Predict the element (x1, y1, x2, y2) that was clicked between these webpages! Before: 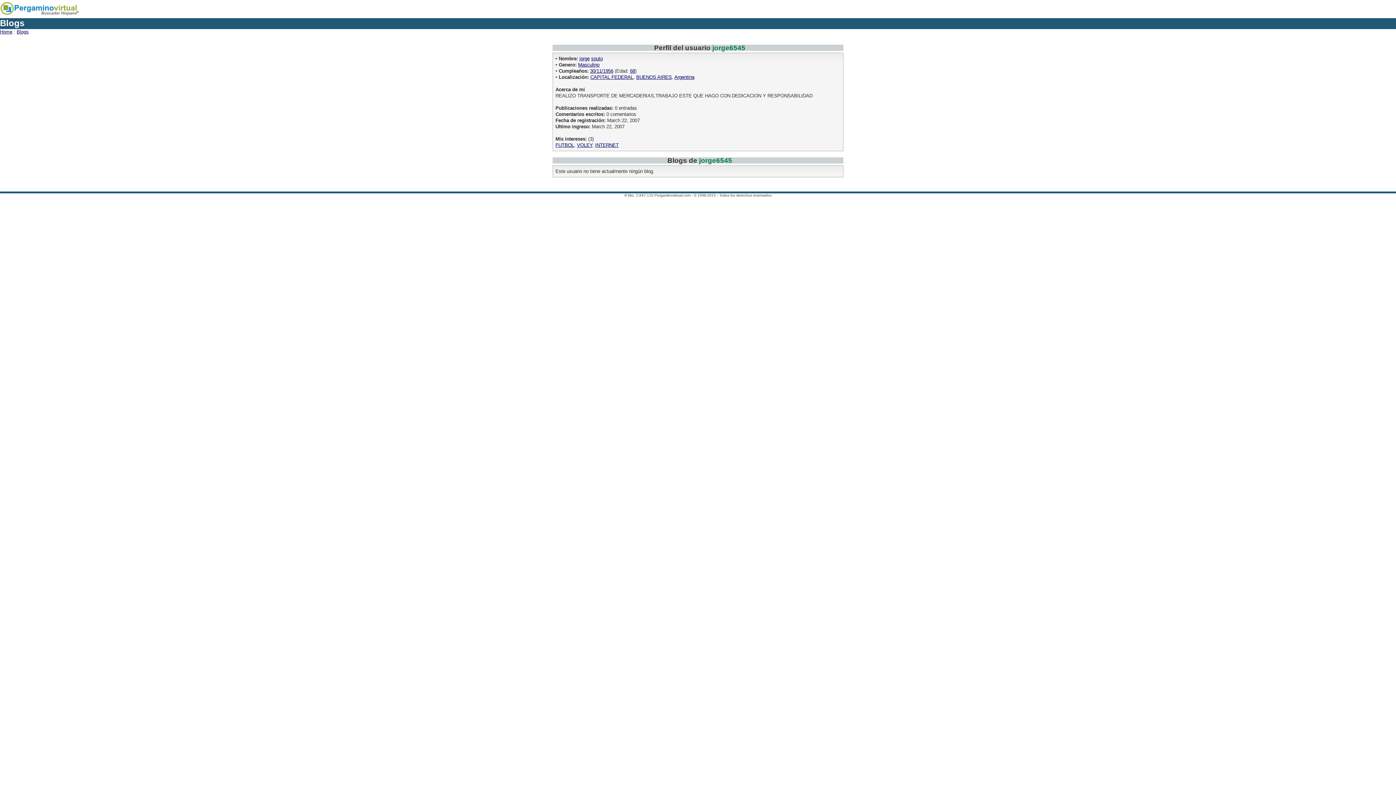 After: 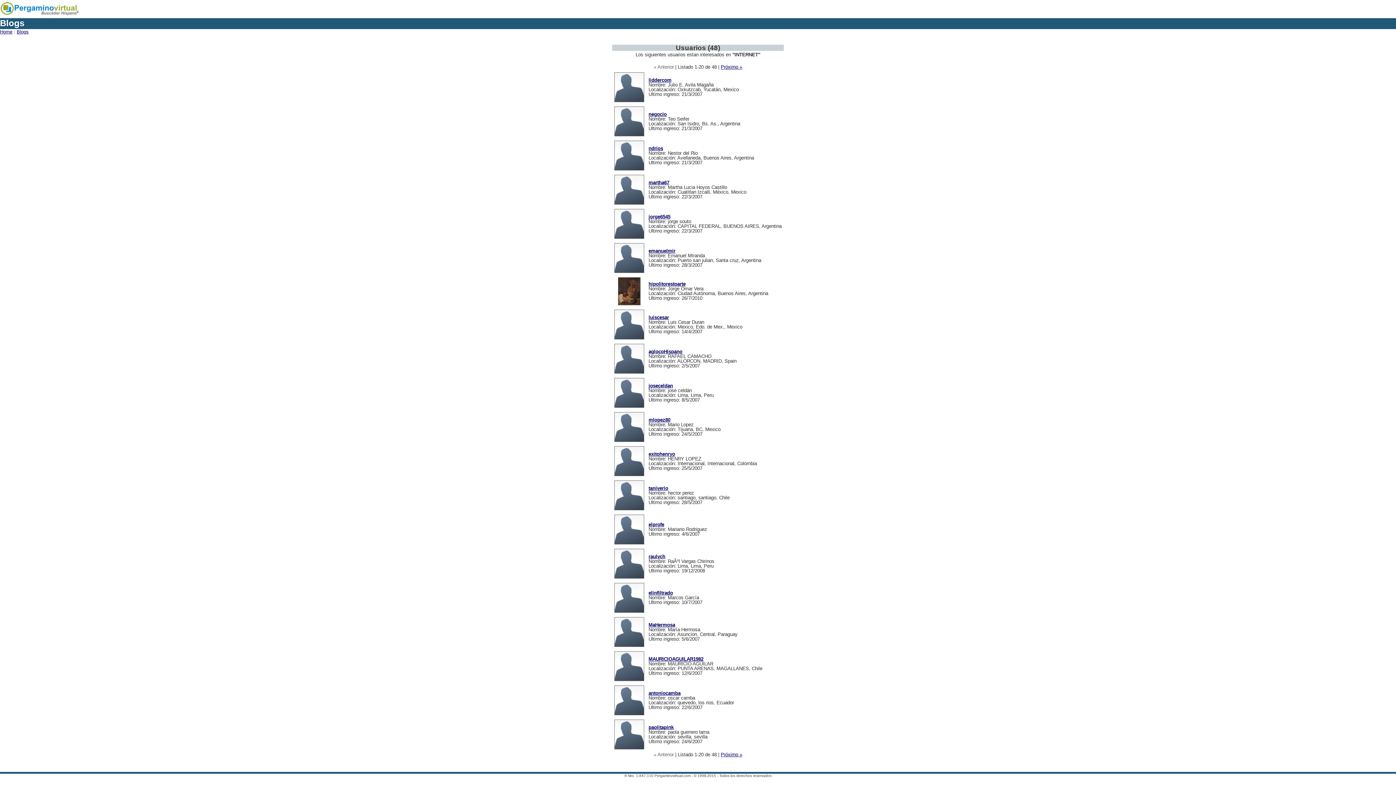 Action: label: INTERNET bbox: (595, 142, 618, 148)